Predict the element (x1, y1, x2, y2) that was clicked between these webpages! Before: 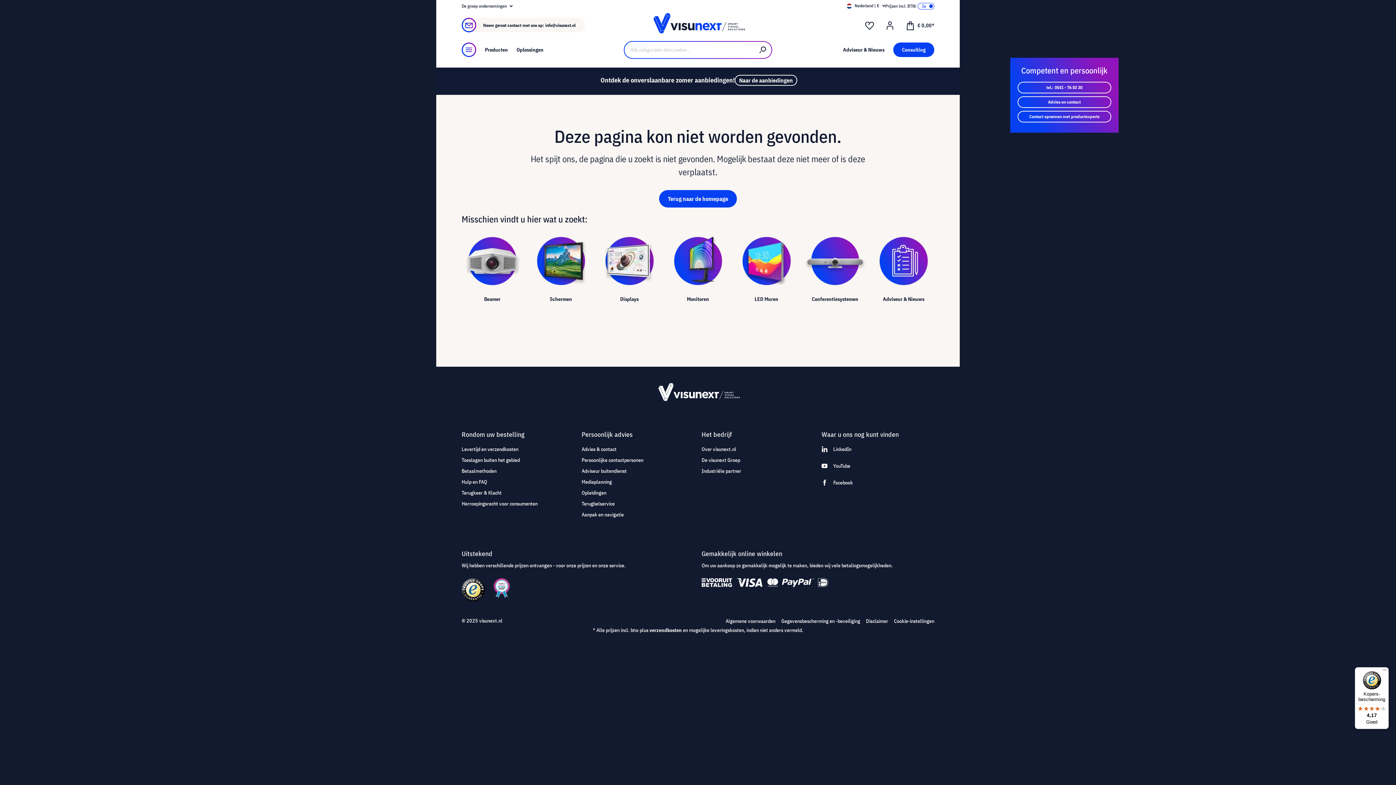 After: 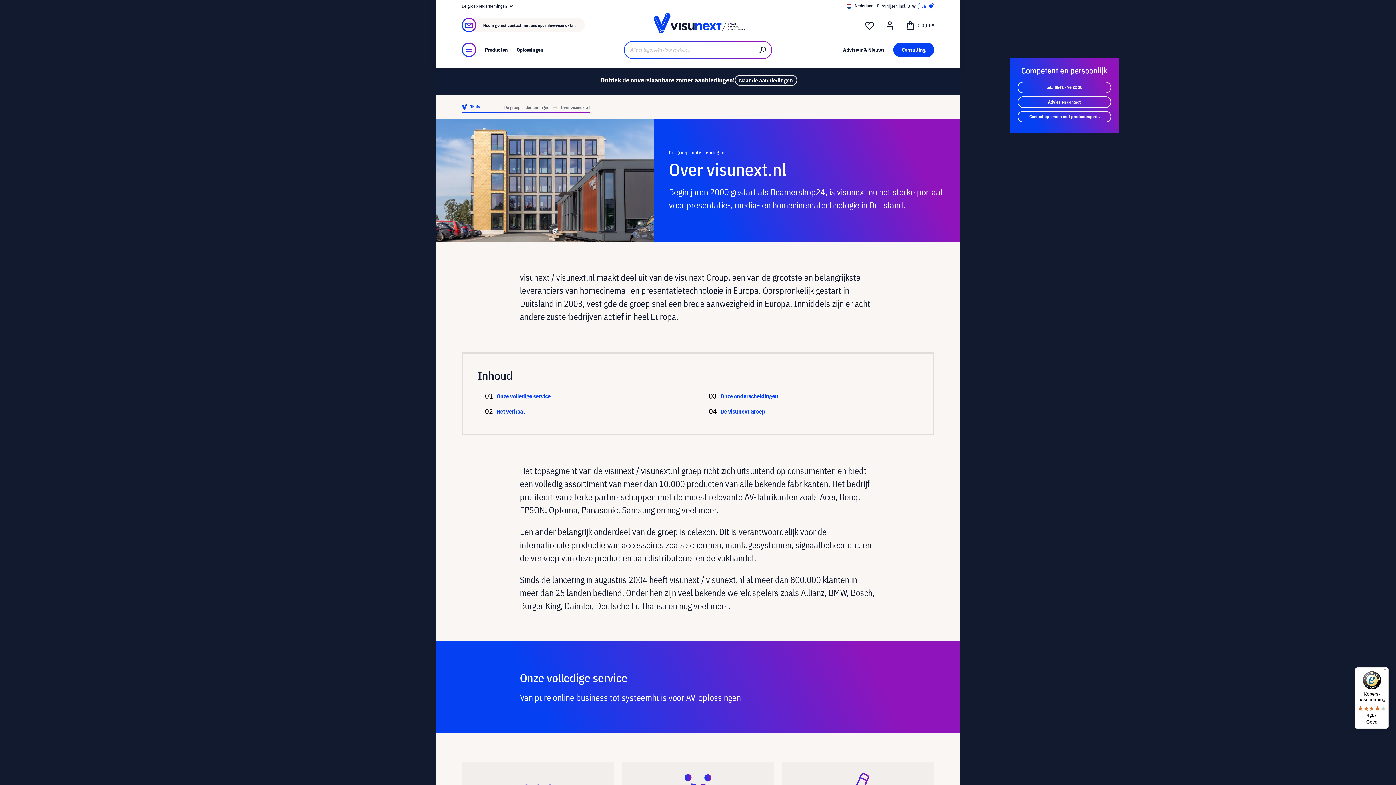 Action: bbox: (701, 443, 736, 454) label: Over visunext.nl